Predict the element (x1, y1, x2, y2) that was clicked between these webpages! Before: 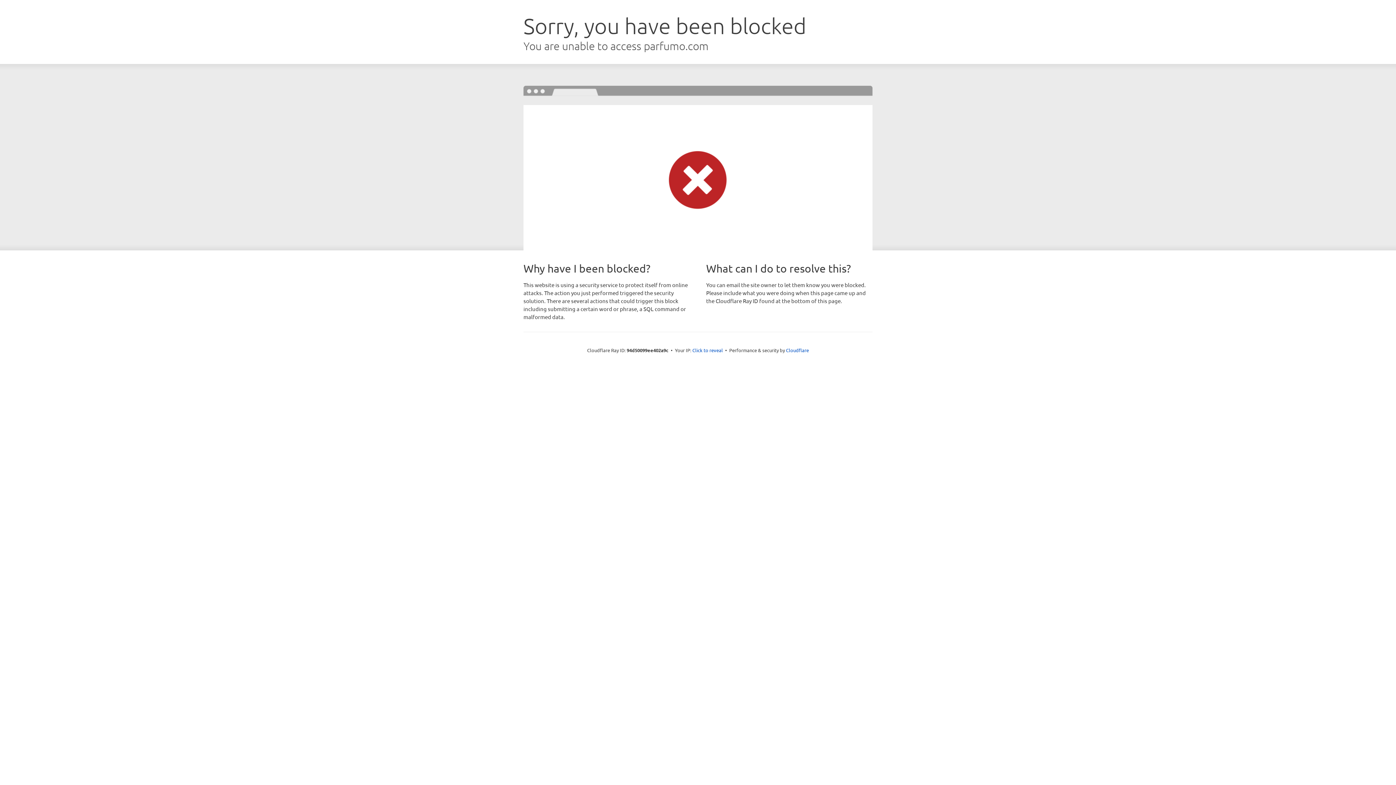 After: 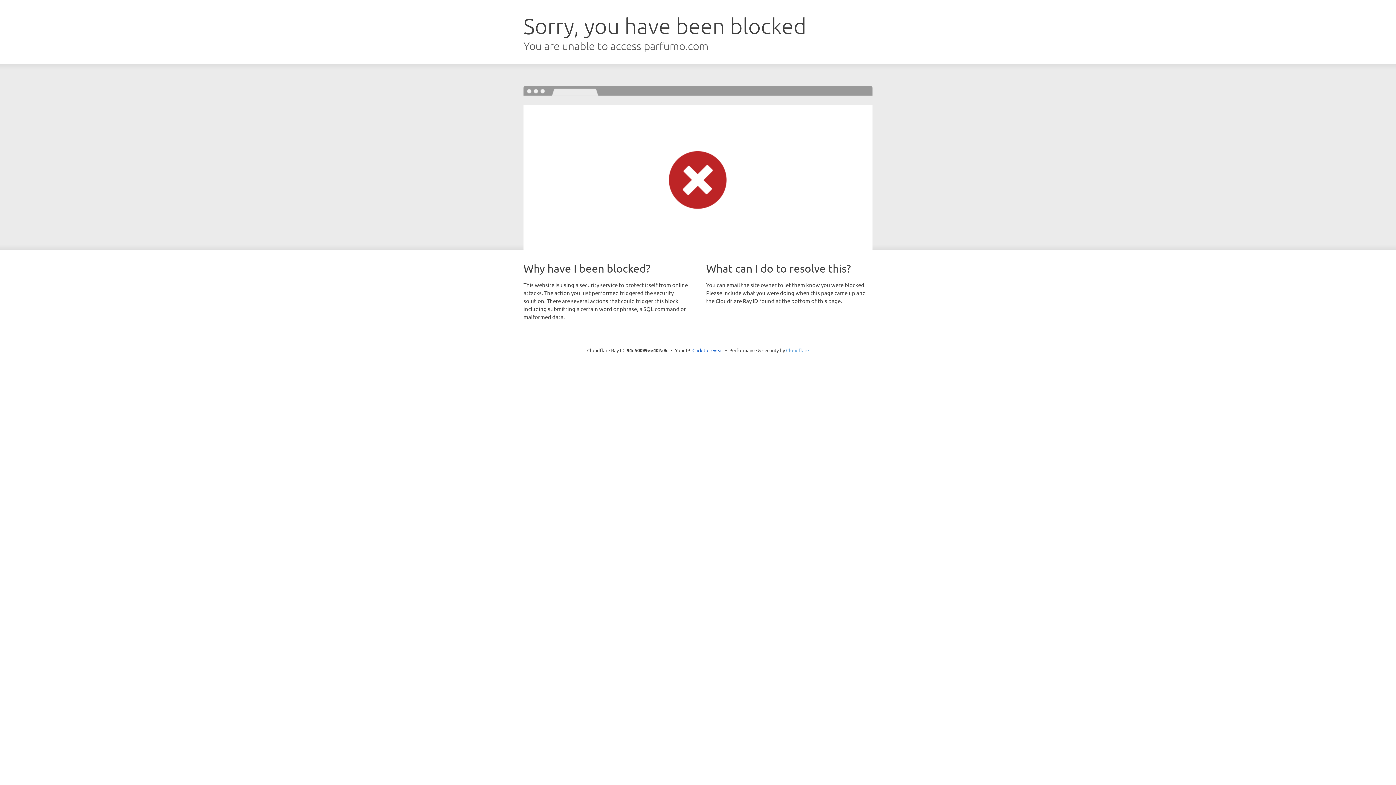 Action: bbox: (786, 347, 809, 353) label: Cloudflare